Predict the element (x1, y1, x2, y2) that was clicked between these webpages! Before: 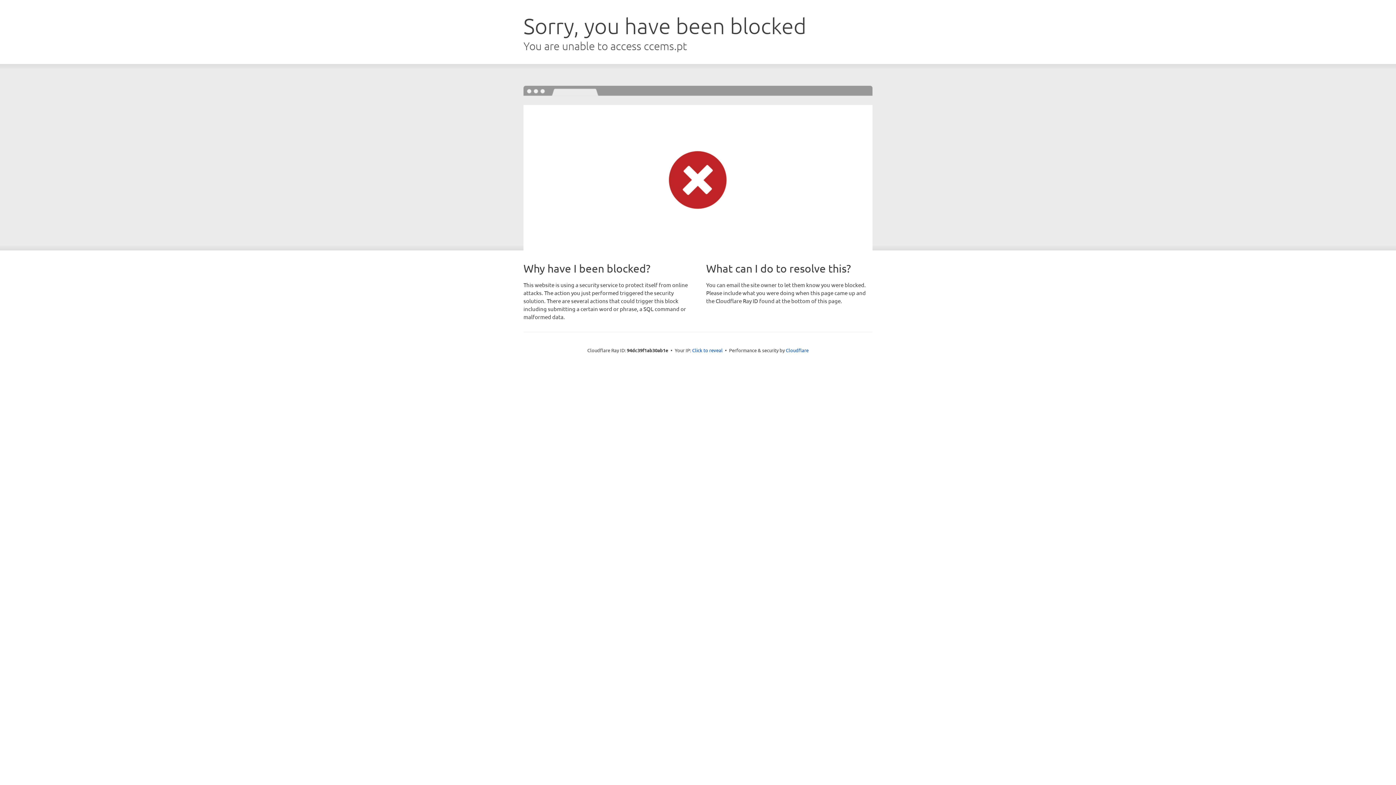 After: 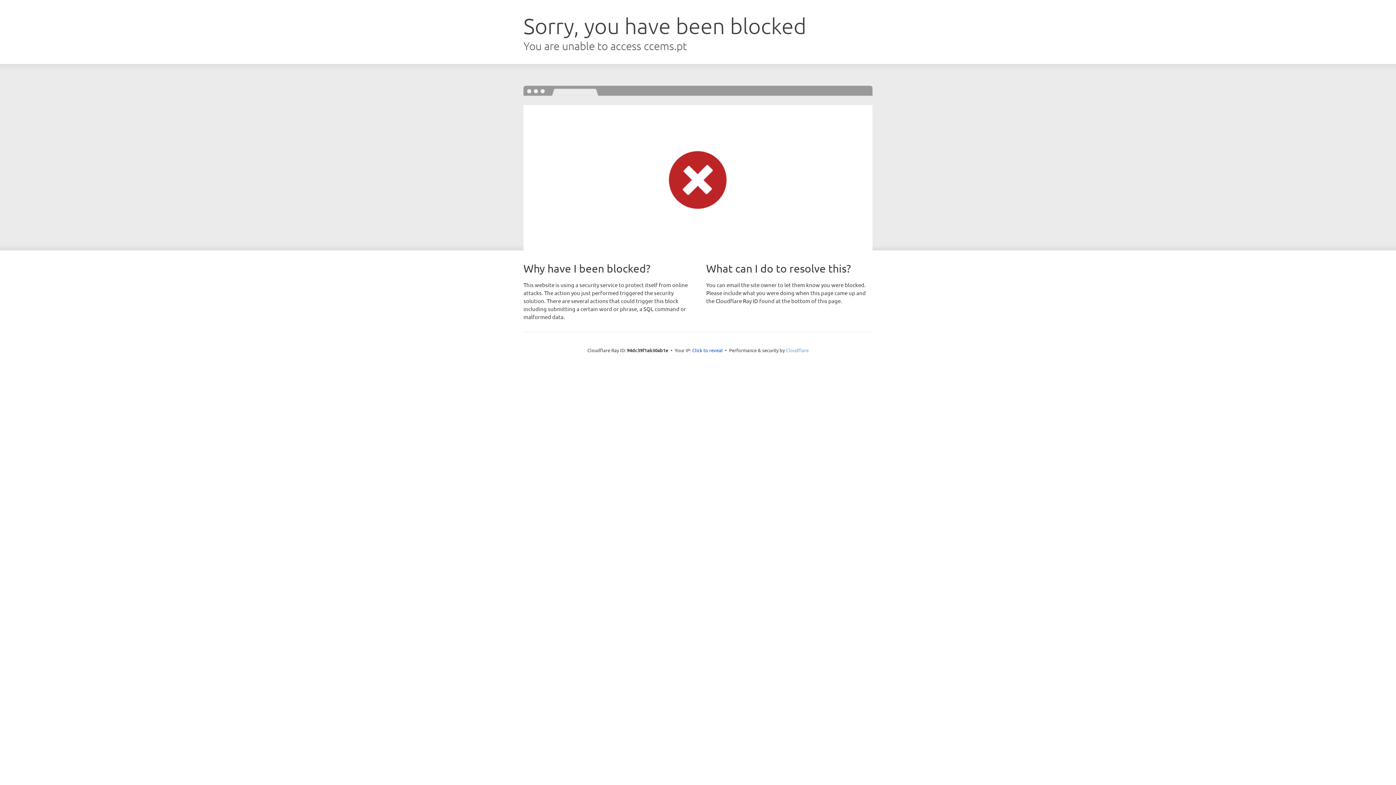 Action: label: Cloudflare bbox: (786, 347, 808, 353)